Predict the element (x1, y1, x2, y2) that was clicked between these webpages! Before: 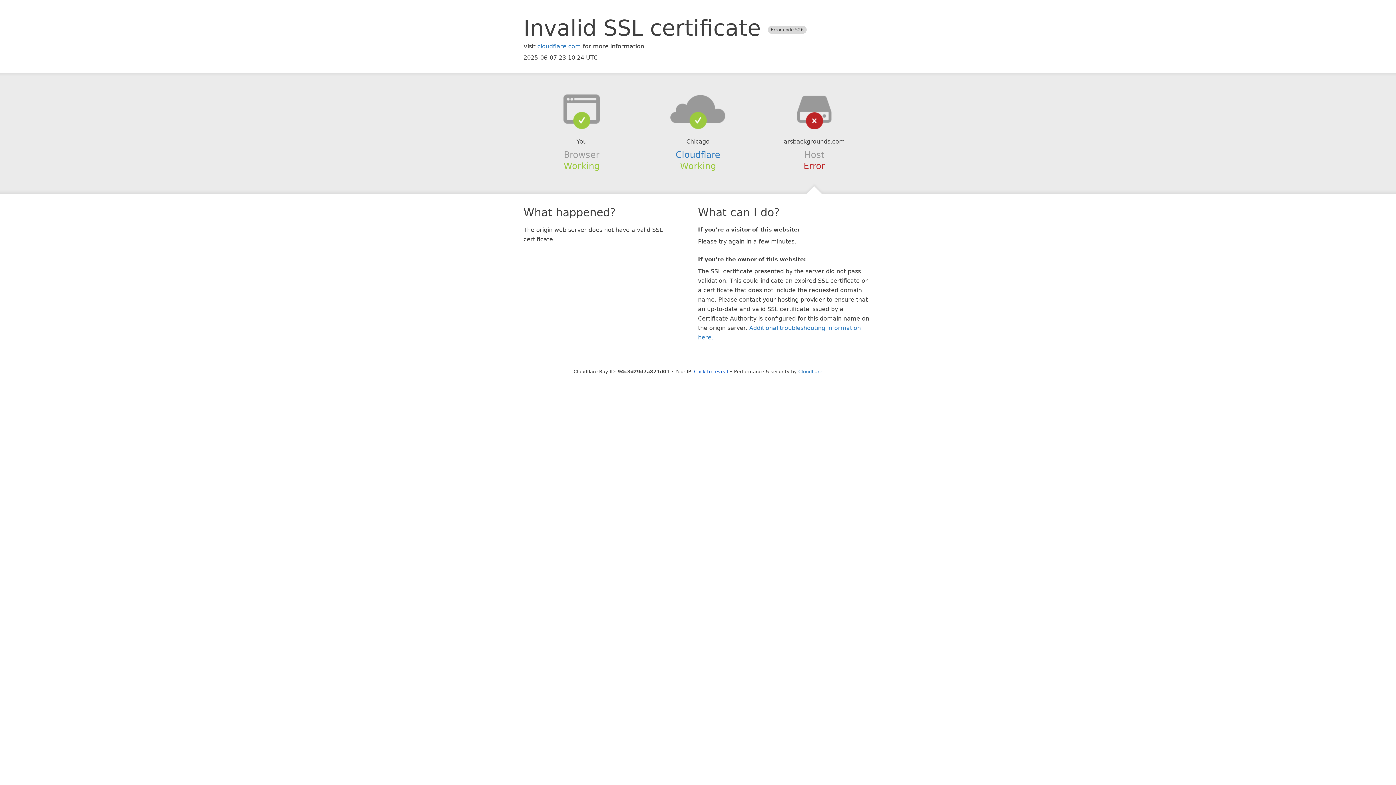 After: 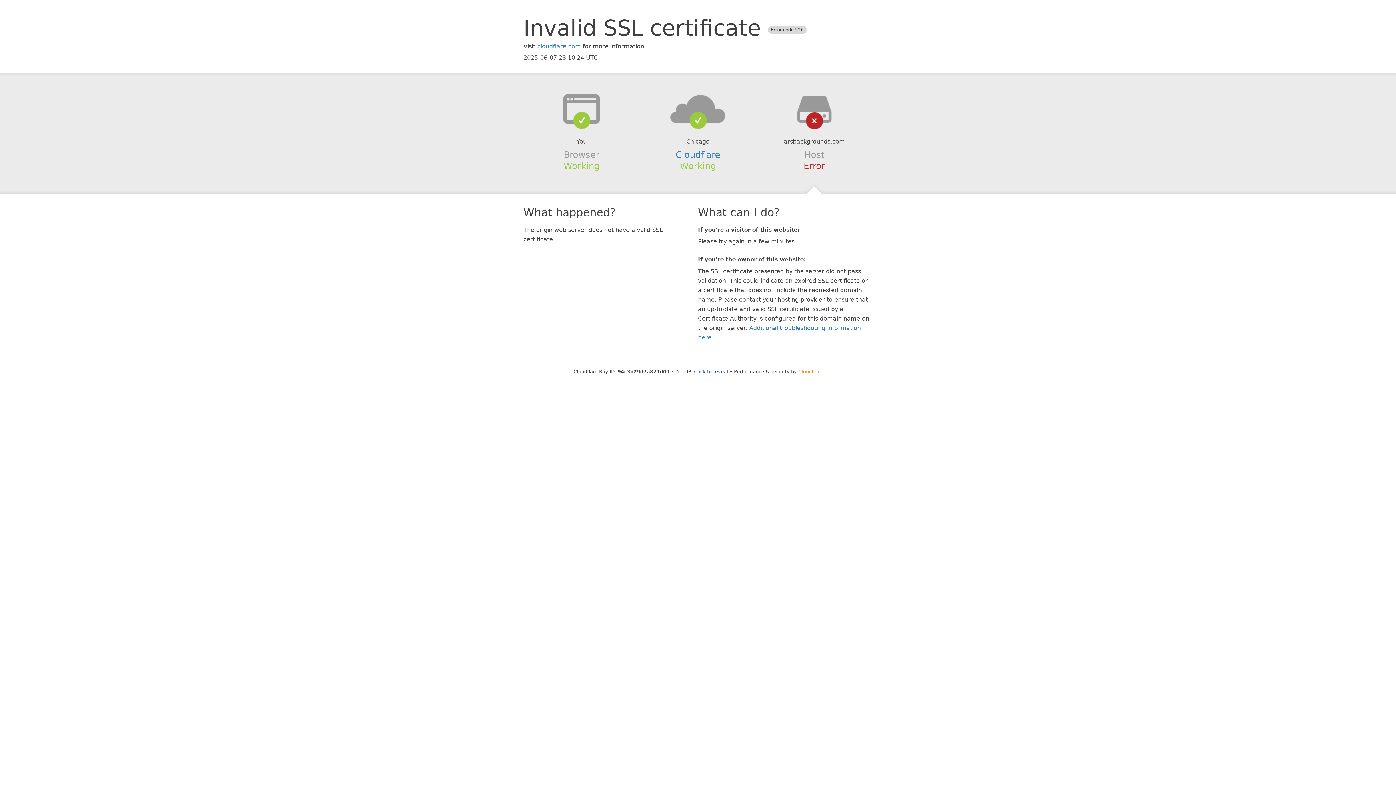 Action: bbox: (798, 368, 822, 374) label: Cloudflare